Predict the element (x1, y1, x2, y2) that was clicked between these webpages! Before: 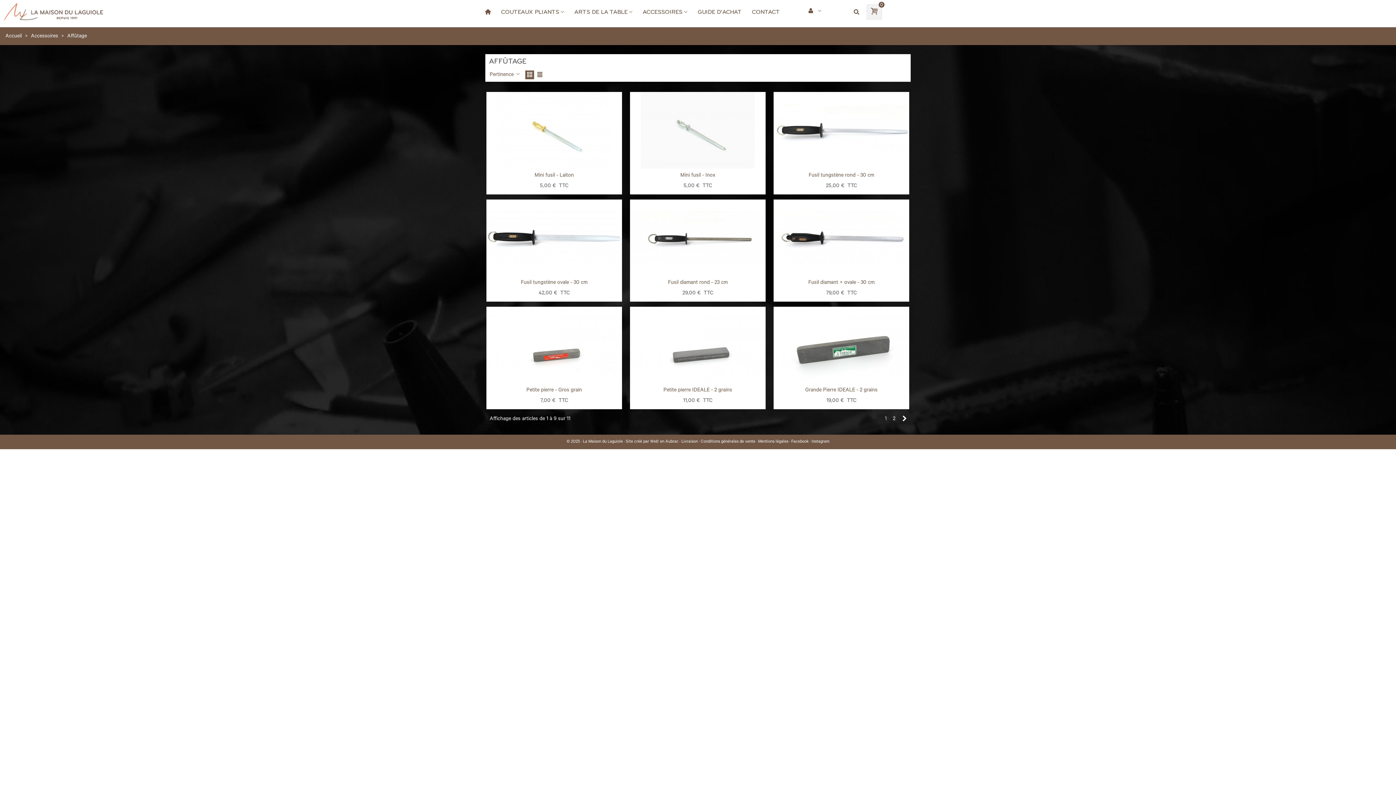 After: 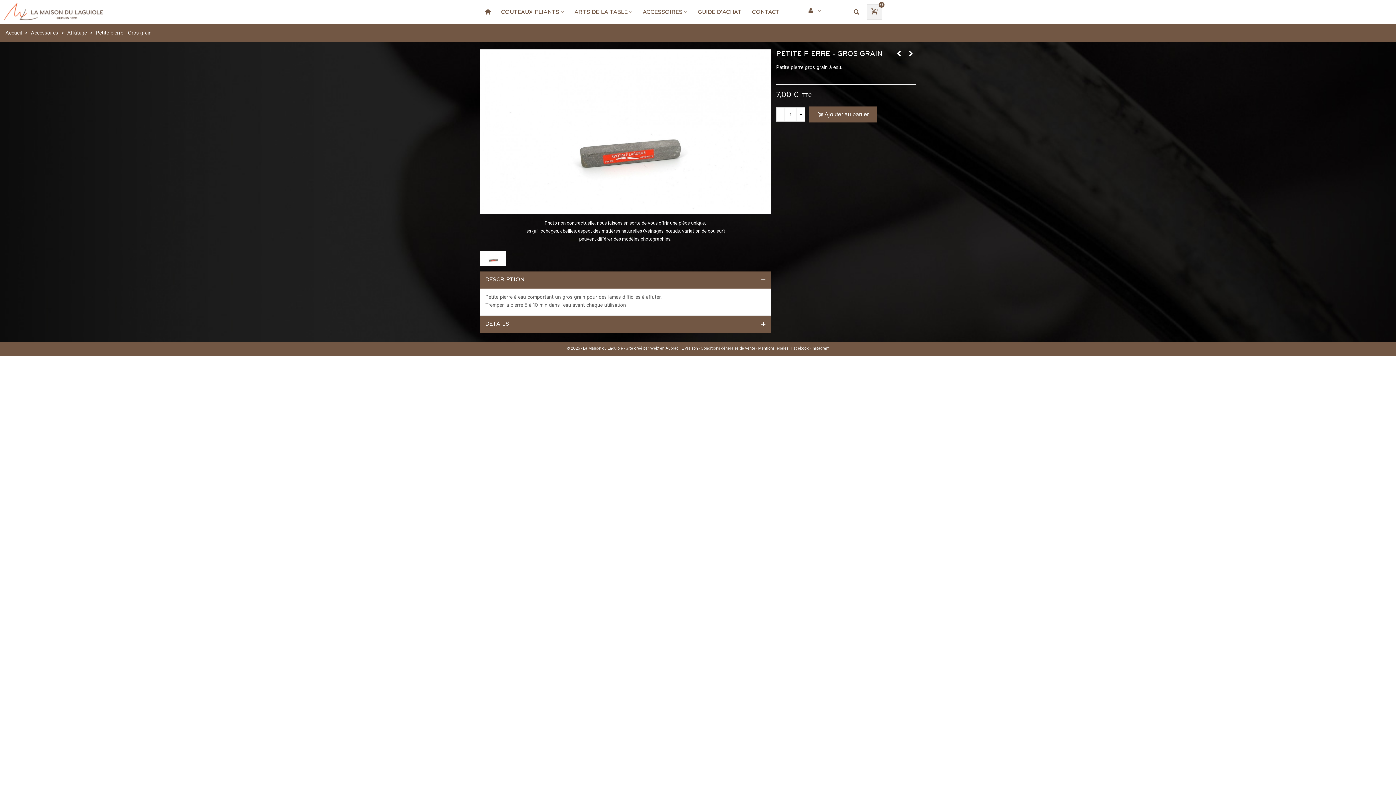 Action: bbox: (488, 387, 619, 394) label: Petite pierre - Gros grain